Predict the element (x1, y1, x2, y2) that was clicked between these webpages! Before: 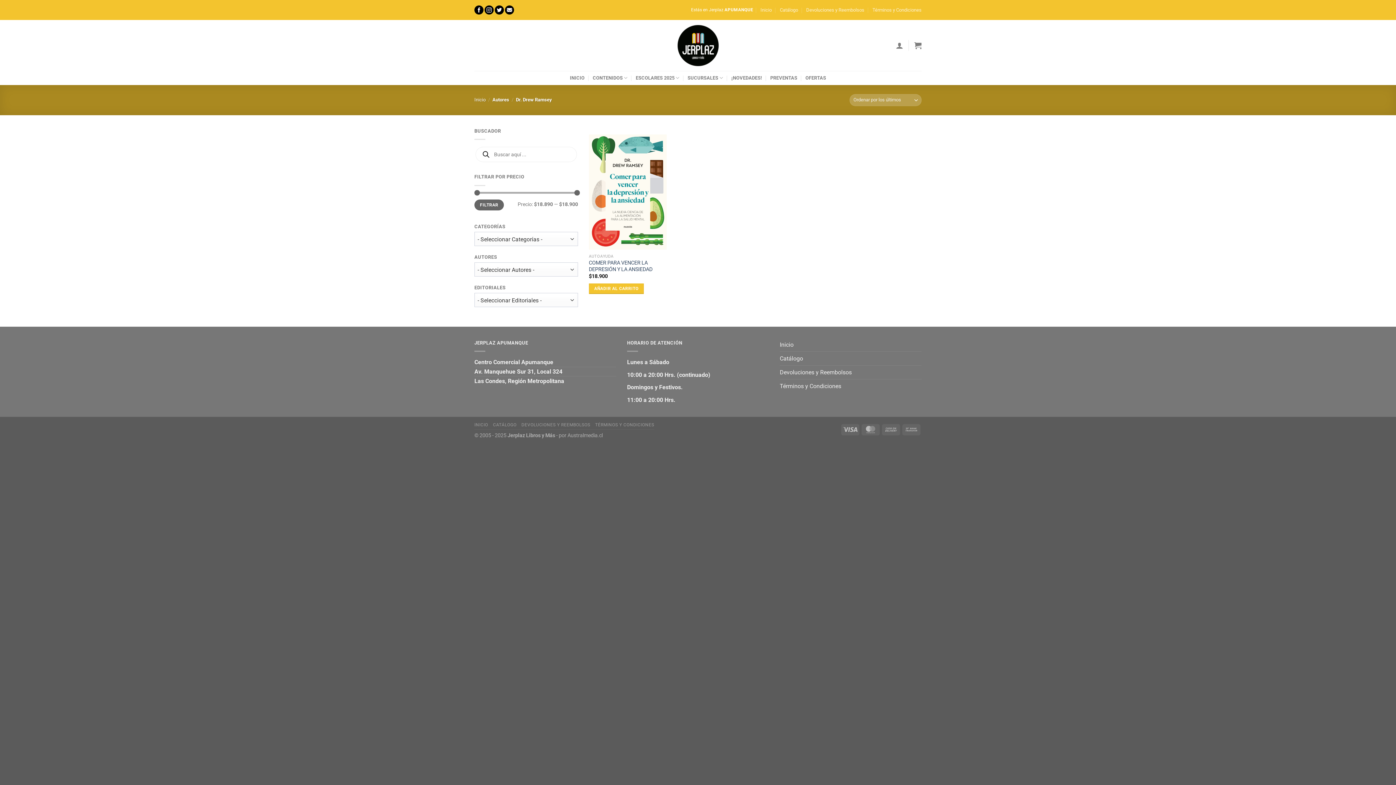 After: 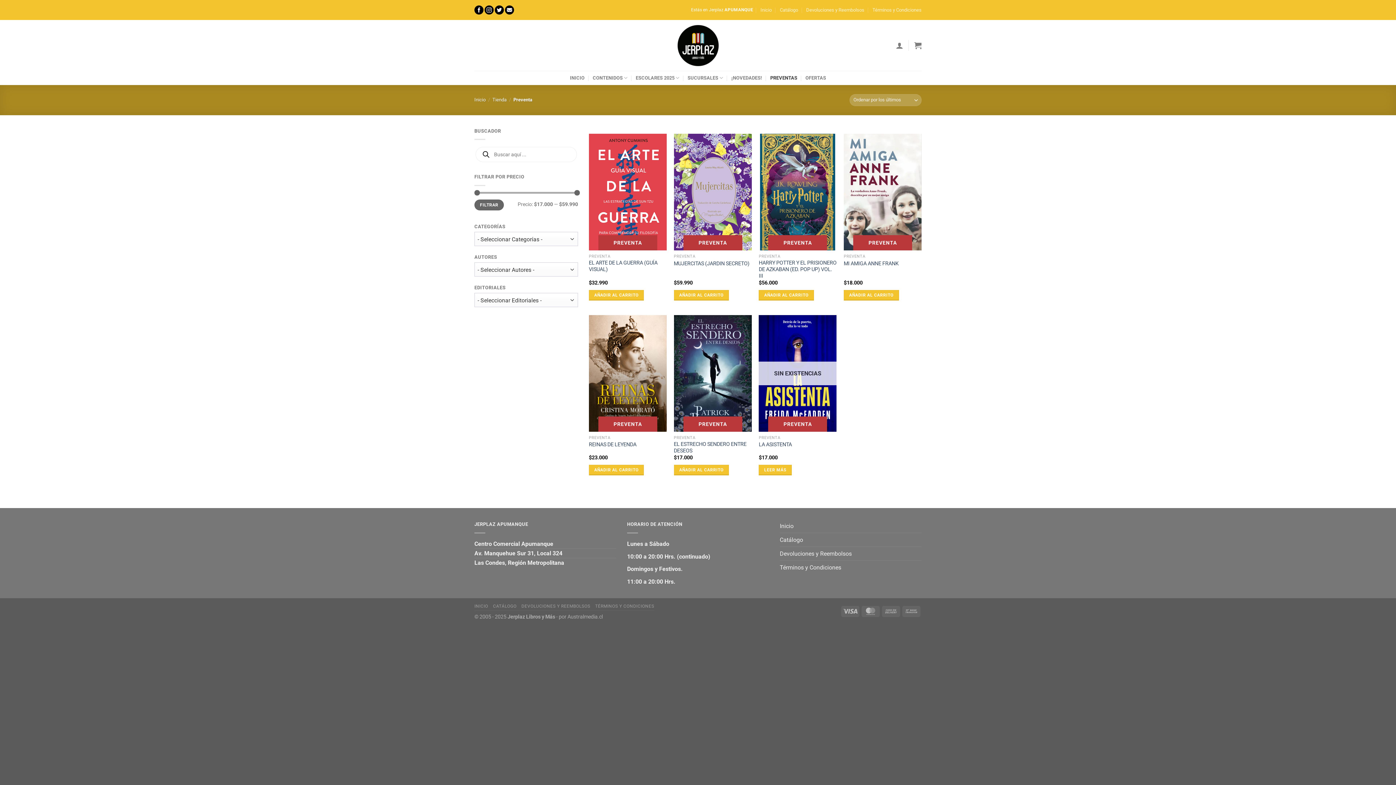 Action: label: PREVENTAS bbox: (770, 71, 797, 84)